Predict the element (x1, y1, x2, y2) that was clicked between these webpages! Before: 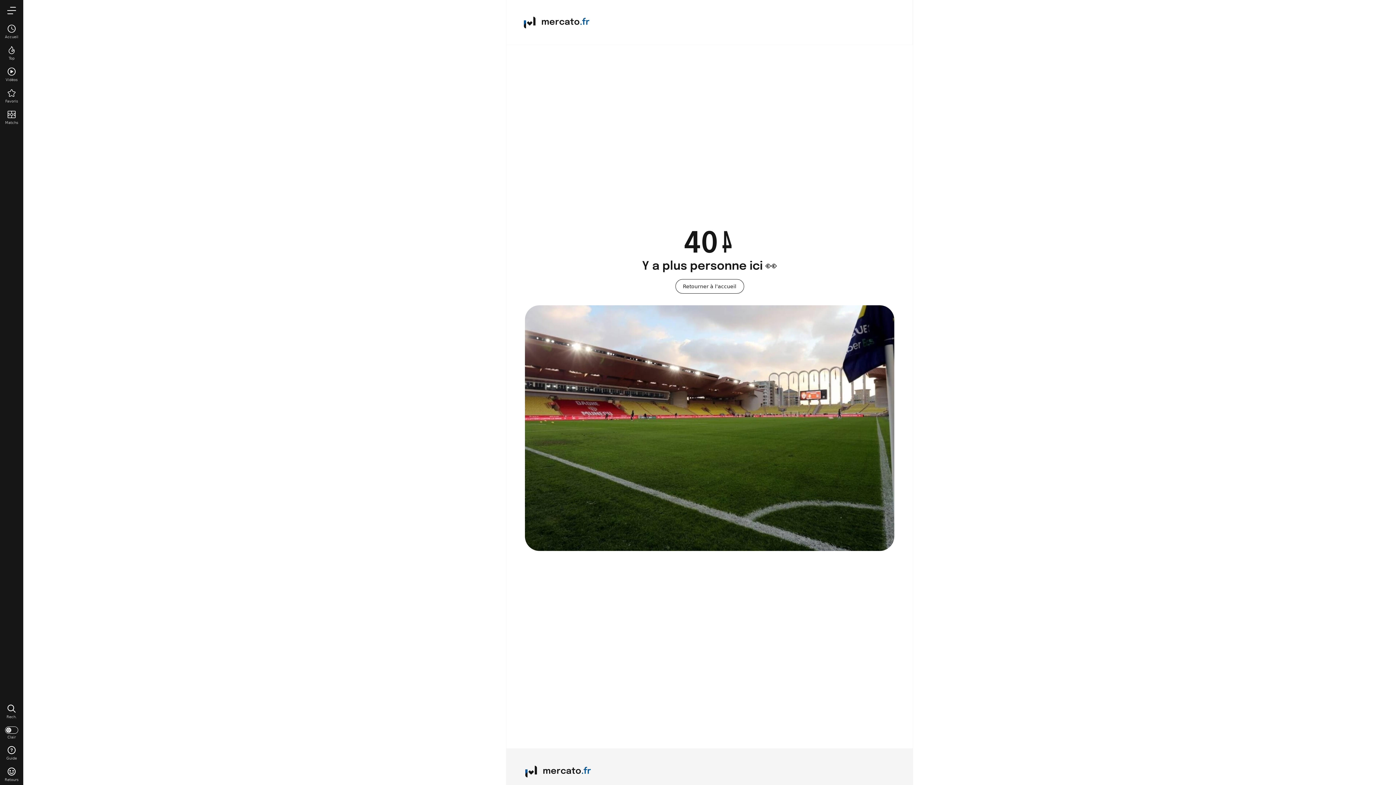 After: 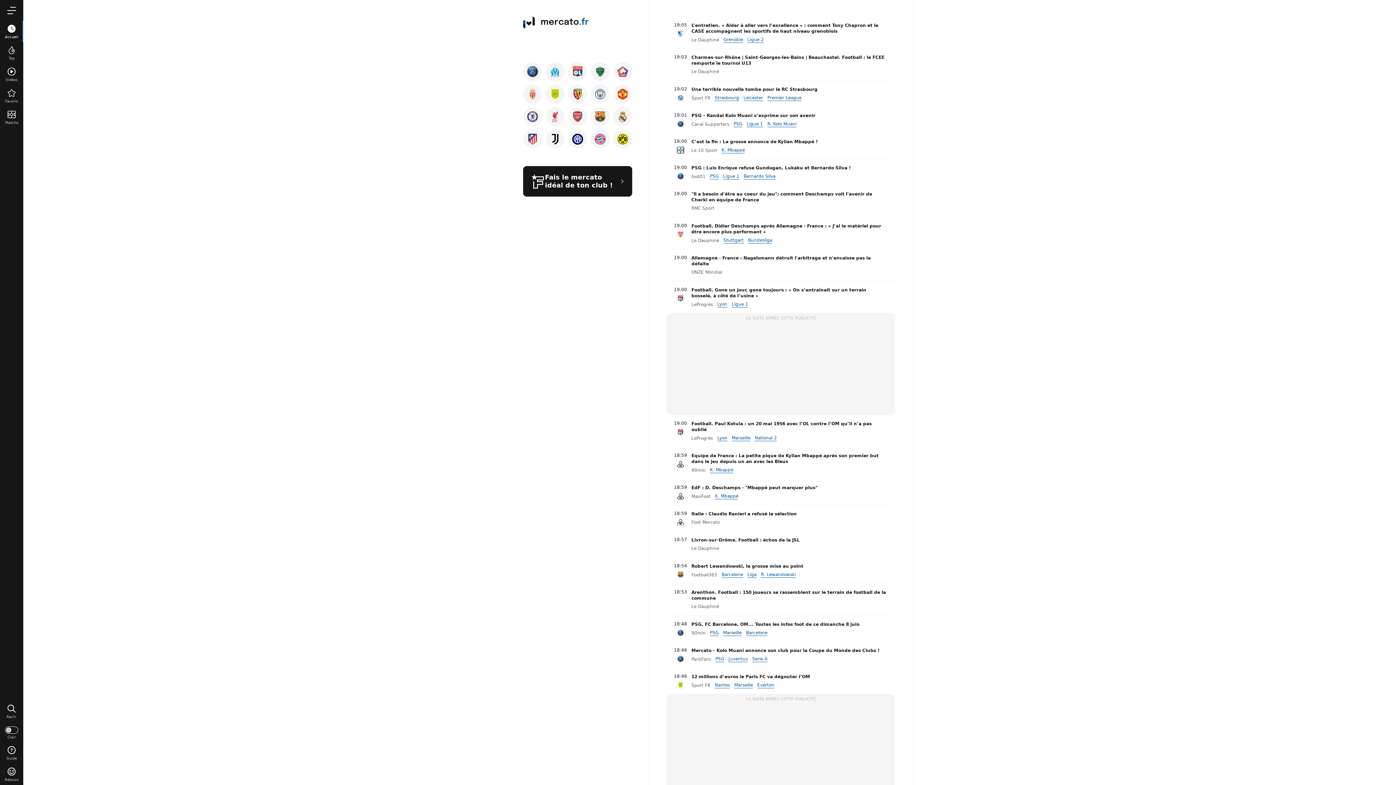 Action: bbox: (525, 760, 901, 783) label: mercato.fr